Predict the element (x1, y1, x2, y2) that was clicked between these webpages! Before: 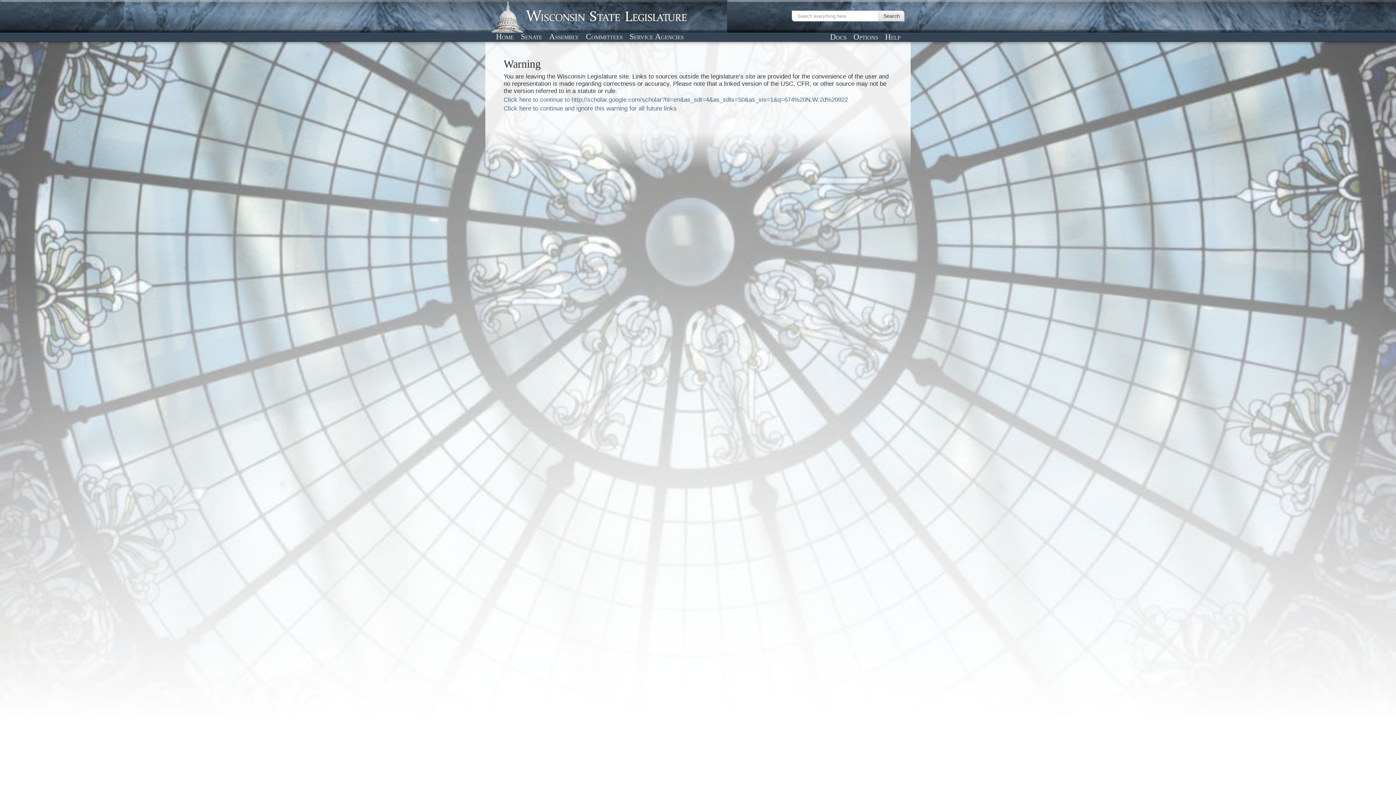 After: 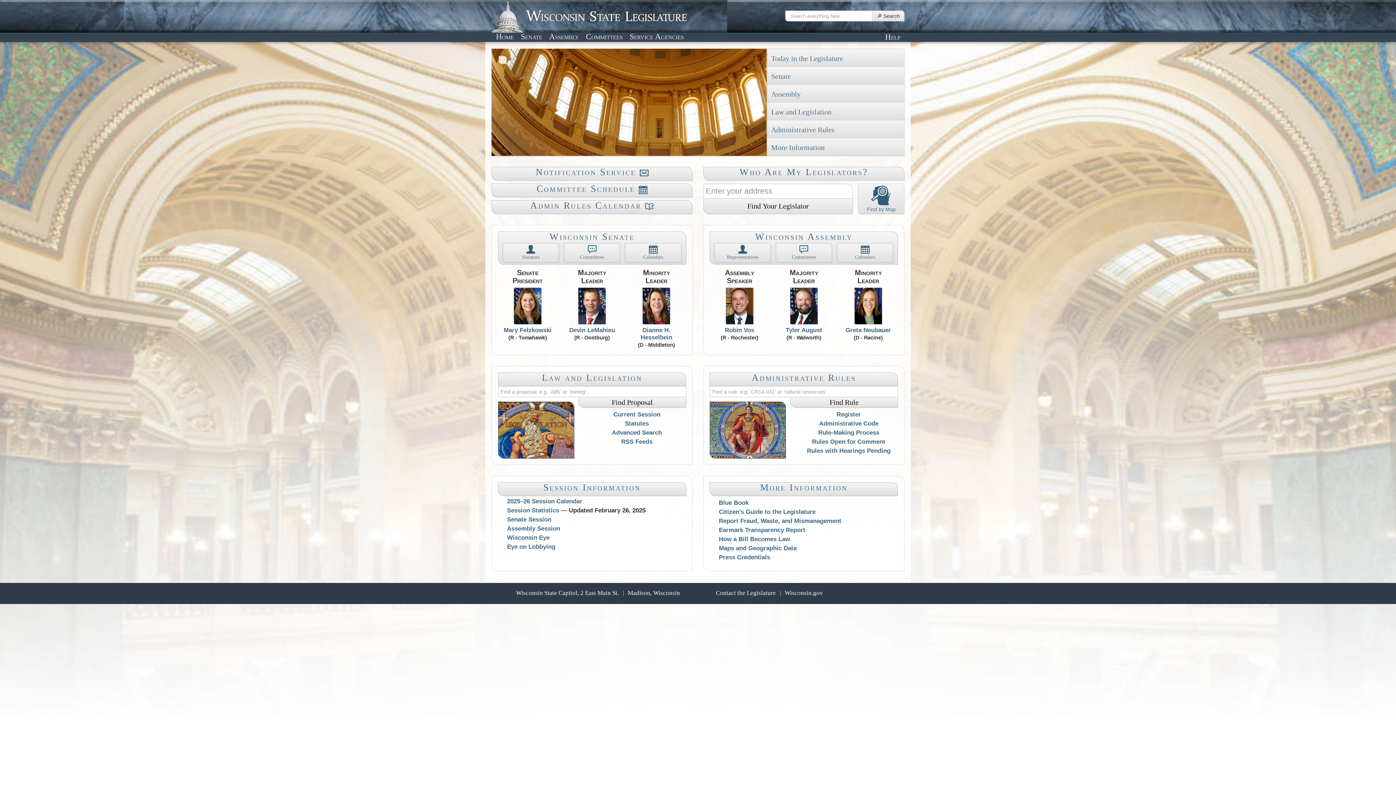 Action: label: Home bbox: (493, 31, 516, 41)